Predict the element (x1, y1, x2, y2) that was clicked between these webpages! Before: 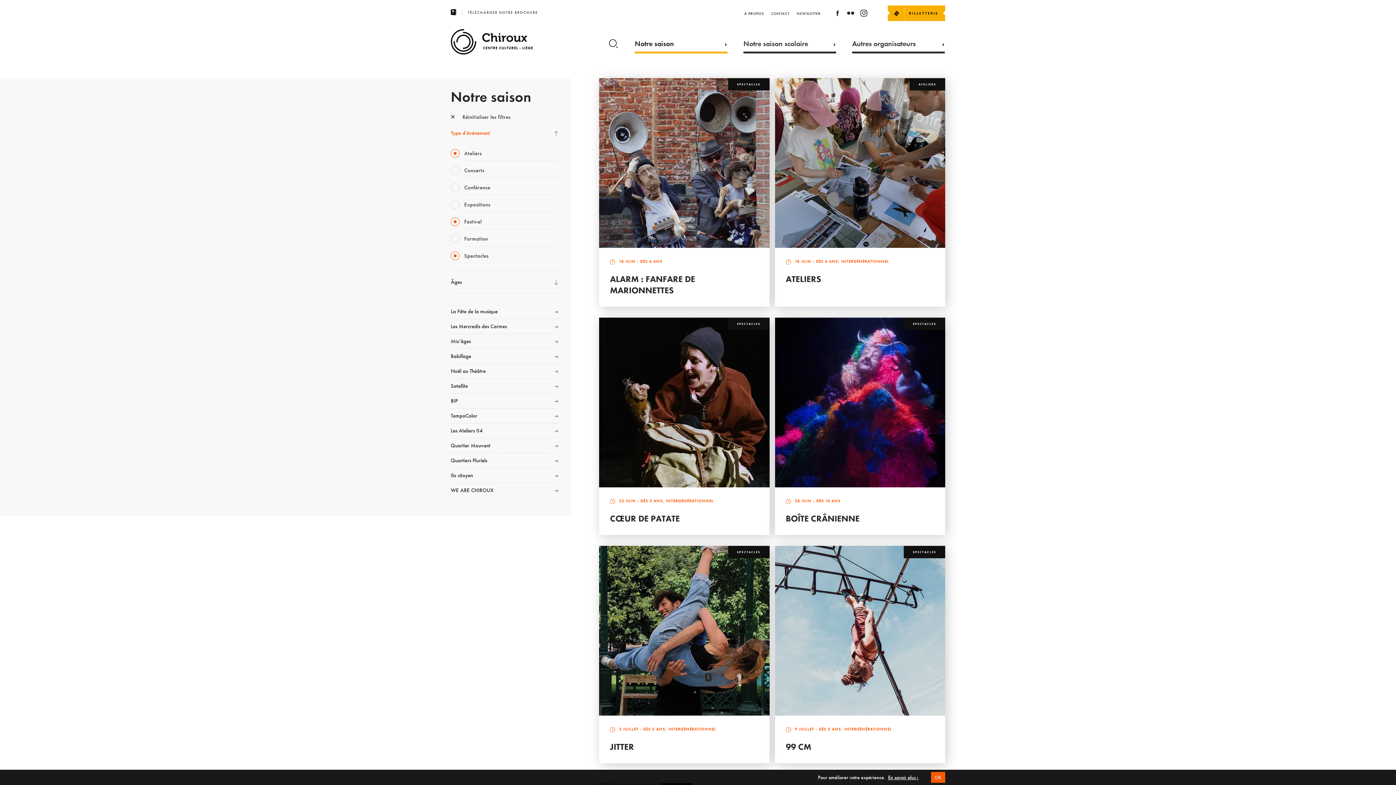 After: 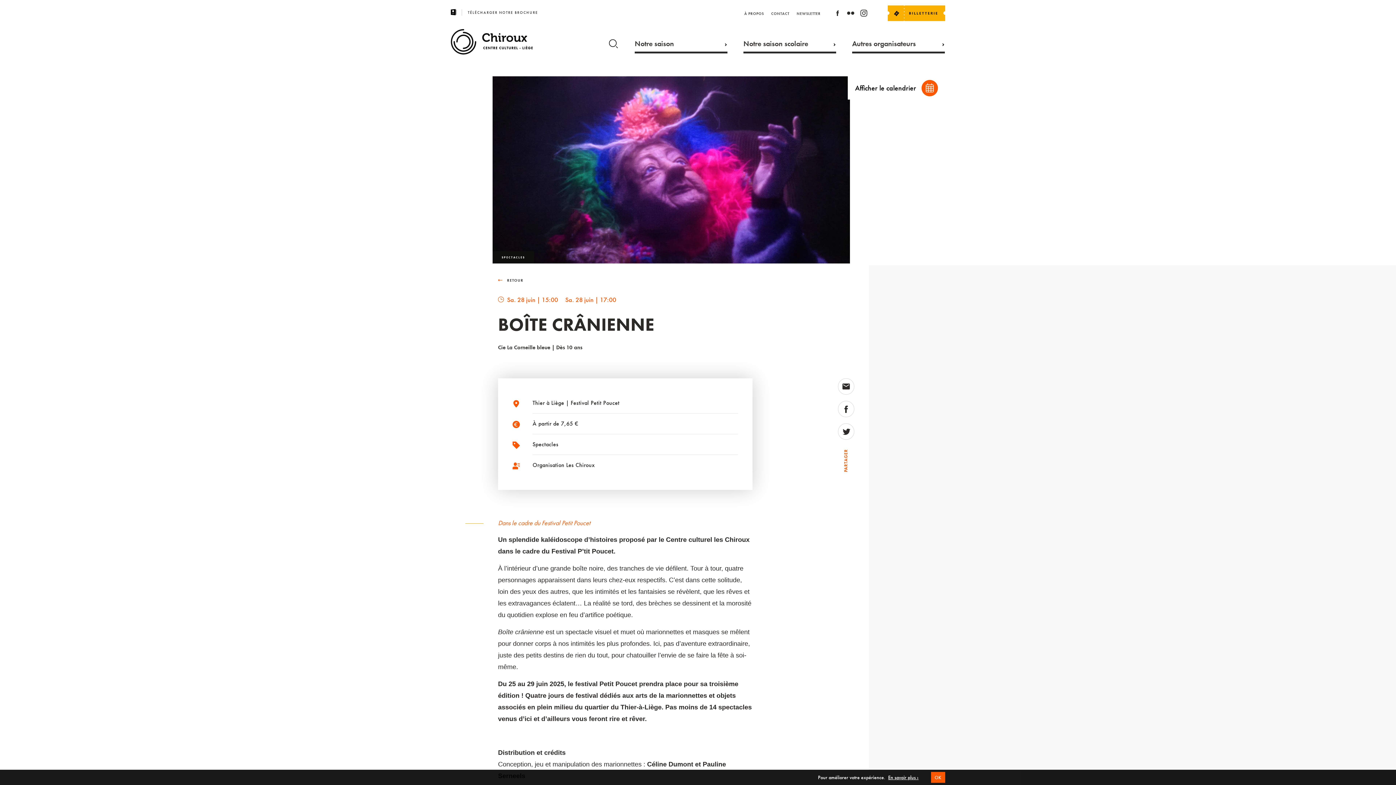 Action: label: SPECTACLES bbox: (775, 317, 945, 487)